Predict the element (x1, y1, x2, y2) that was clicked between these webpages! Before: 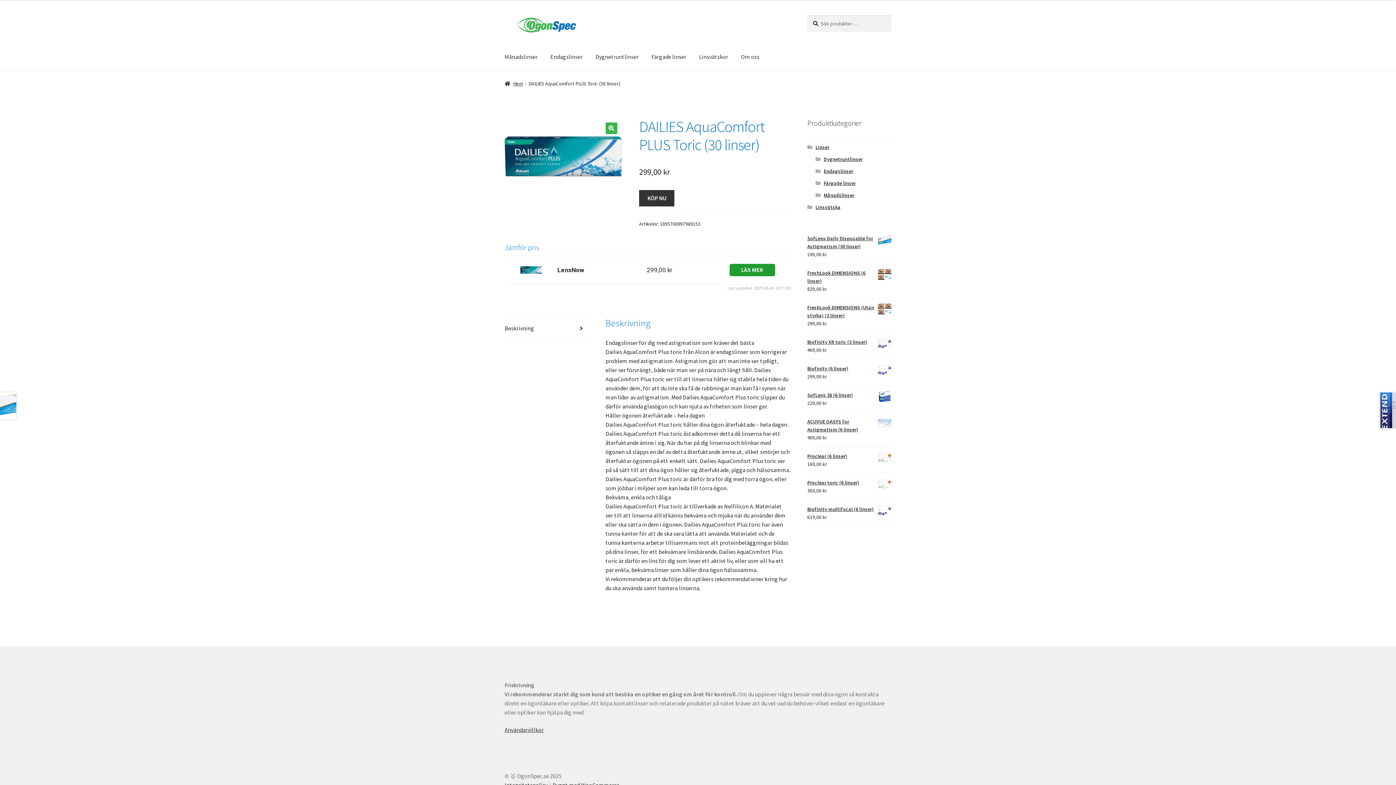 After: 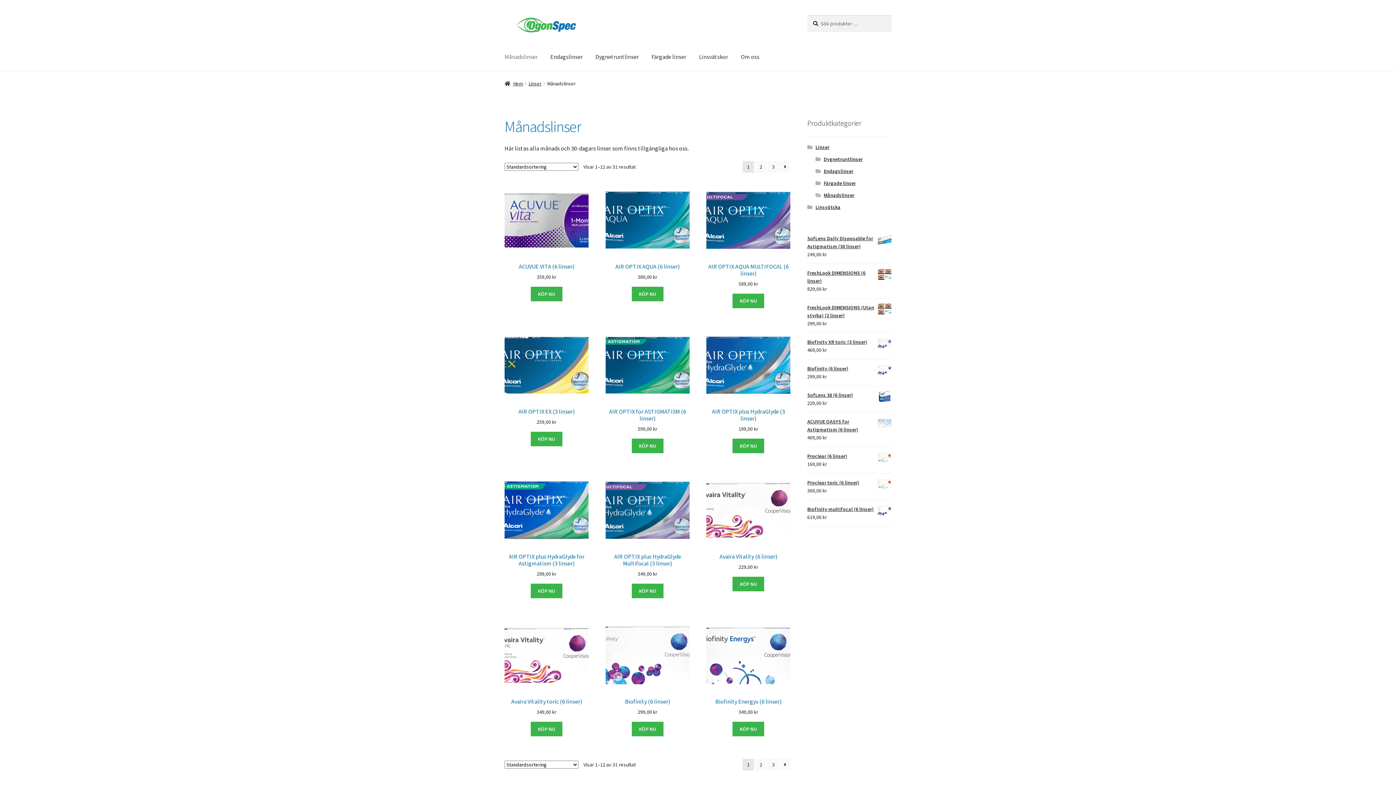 Action: label: Månadslinser bbox: (823, 191, 854, 198)